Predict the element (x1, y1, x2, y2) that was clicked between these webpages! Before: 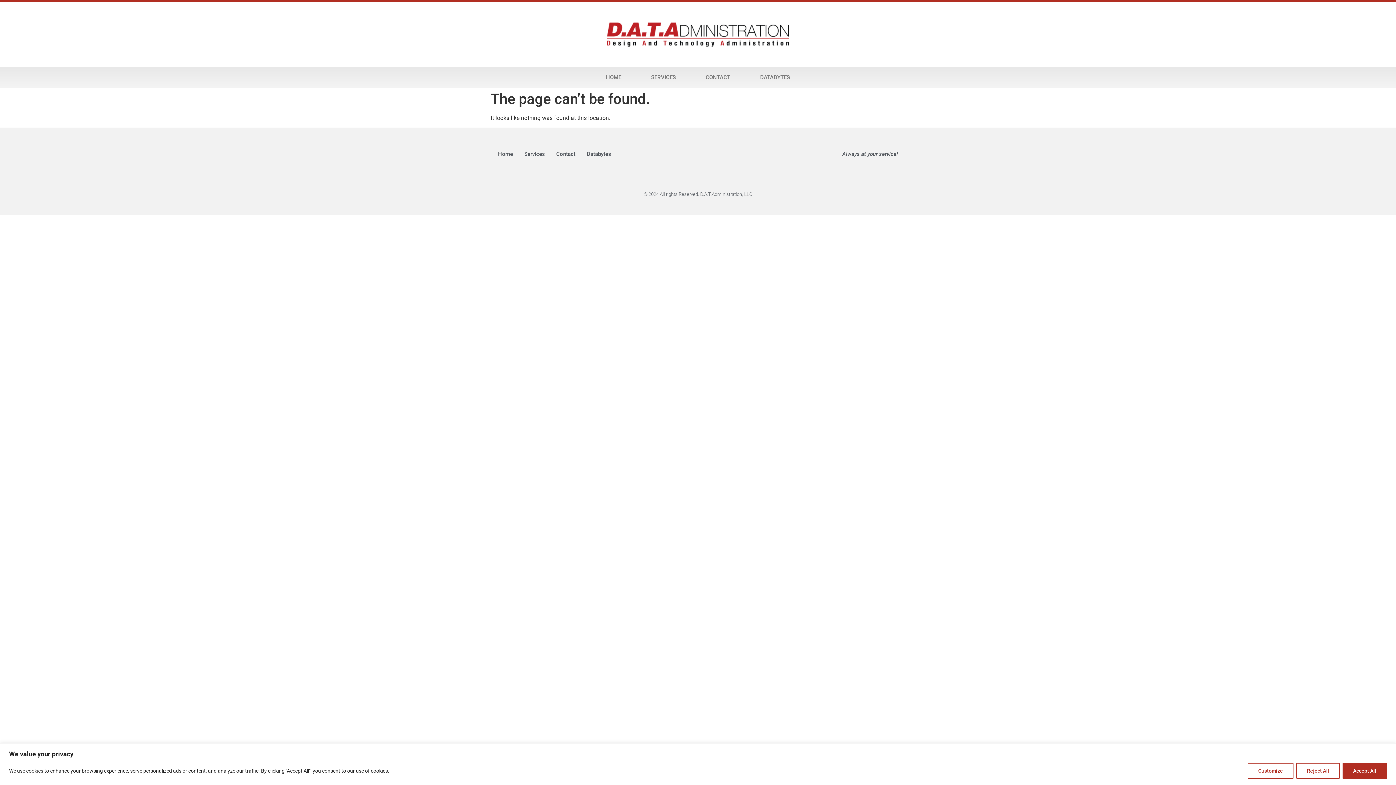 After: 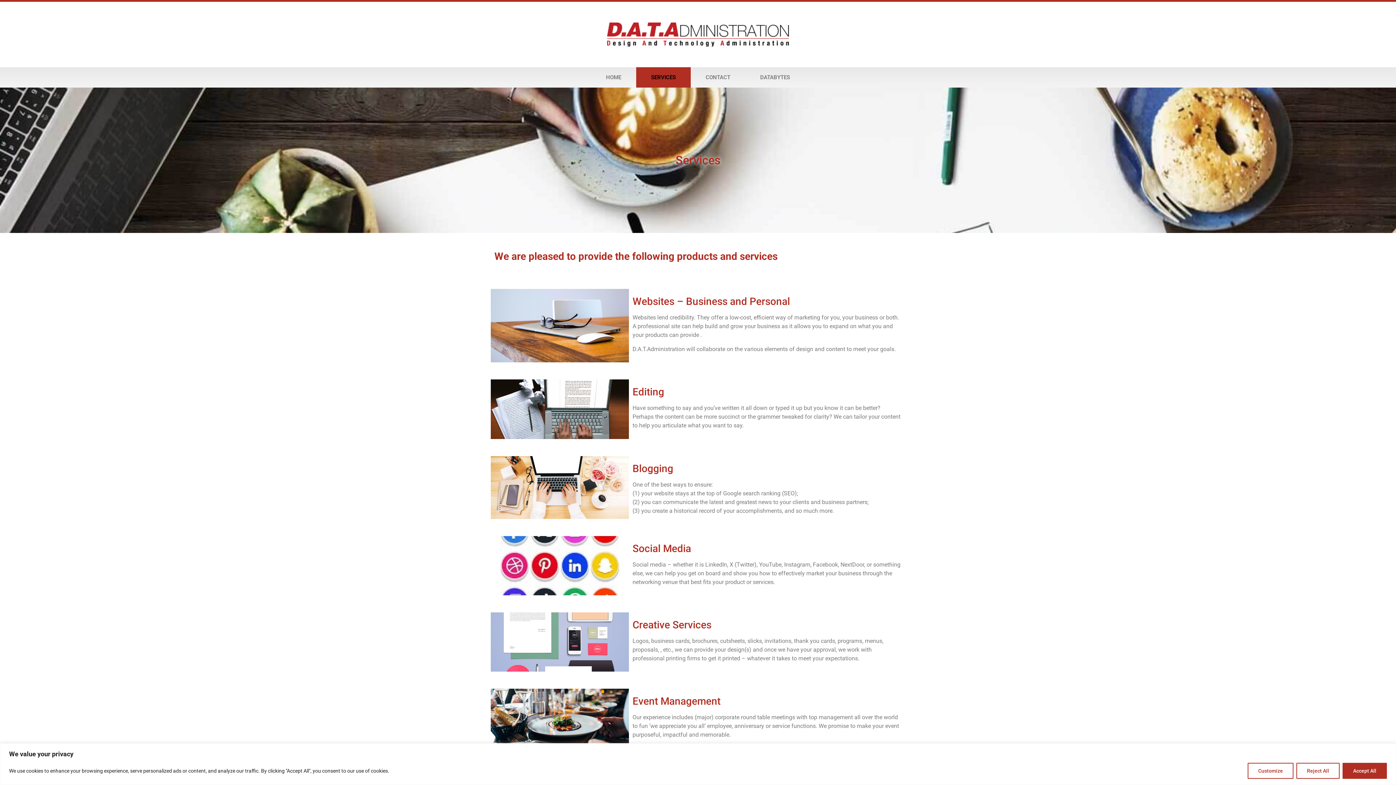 Action: bbox: (524, 145, 545, 162) label: Services